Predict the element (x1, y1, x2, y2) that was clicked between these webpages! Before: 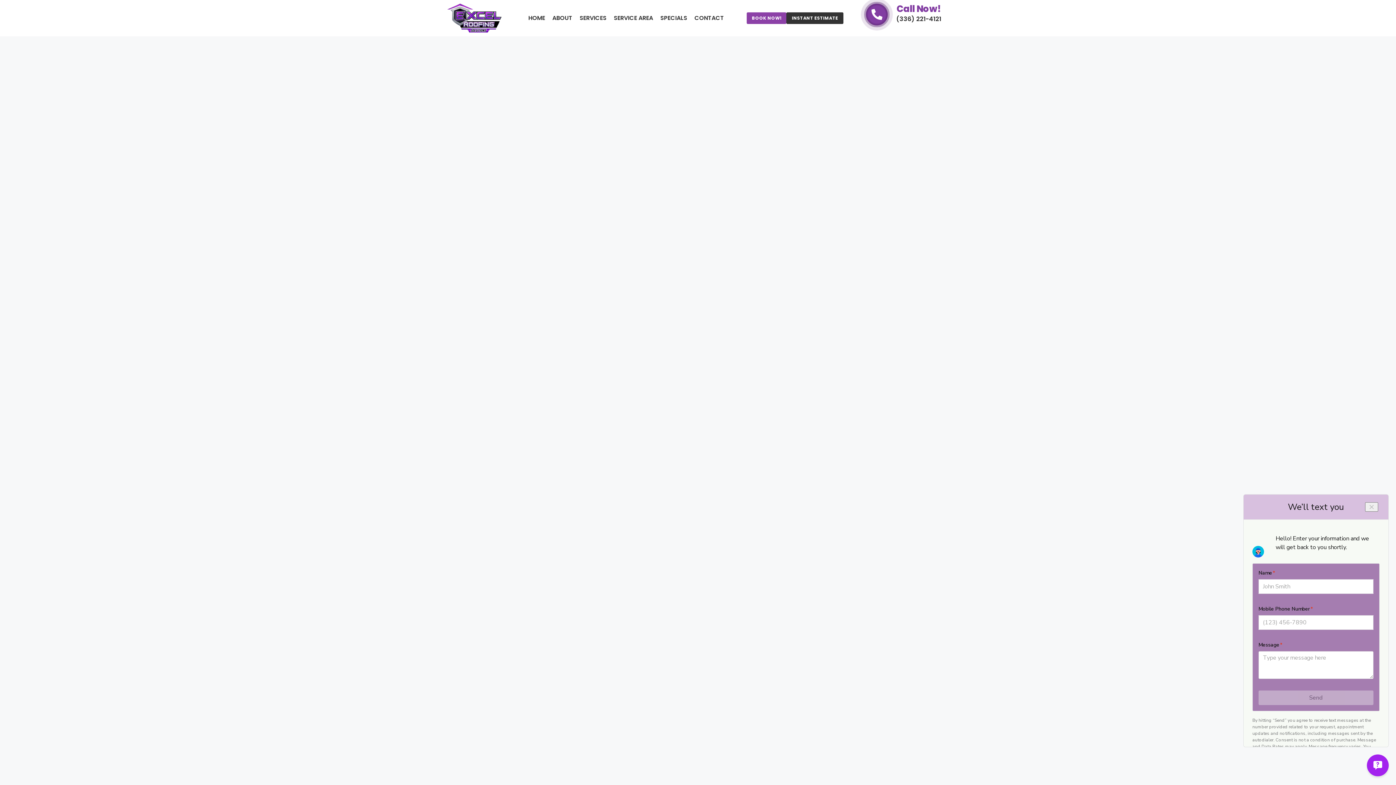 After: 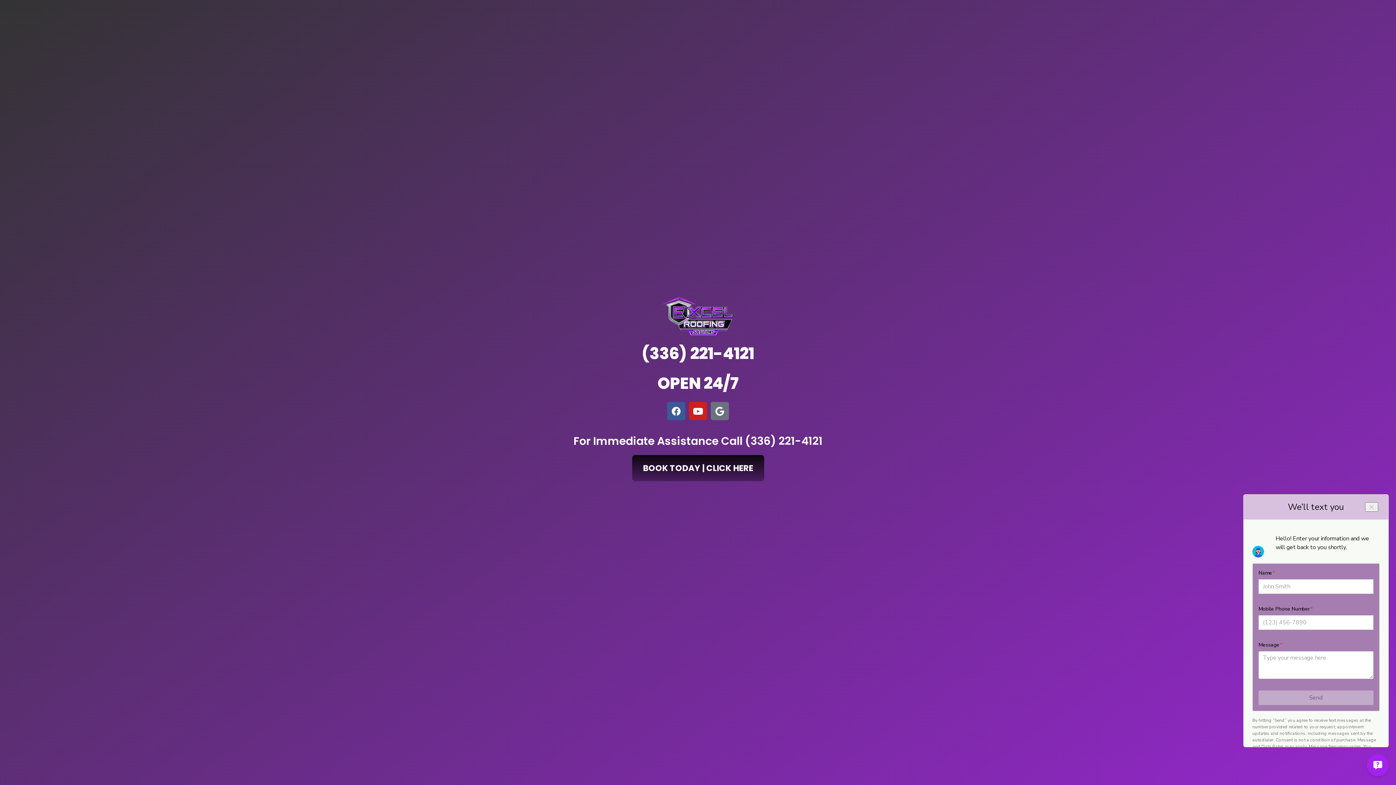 Action: bbox: (694, 9, 724, 26) label: CONTACT